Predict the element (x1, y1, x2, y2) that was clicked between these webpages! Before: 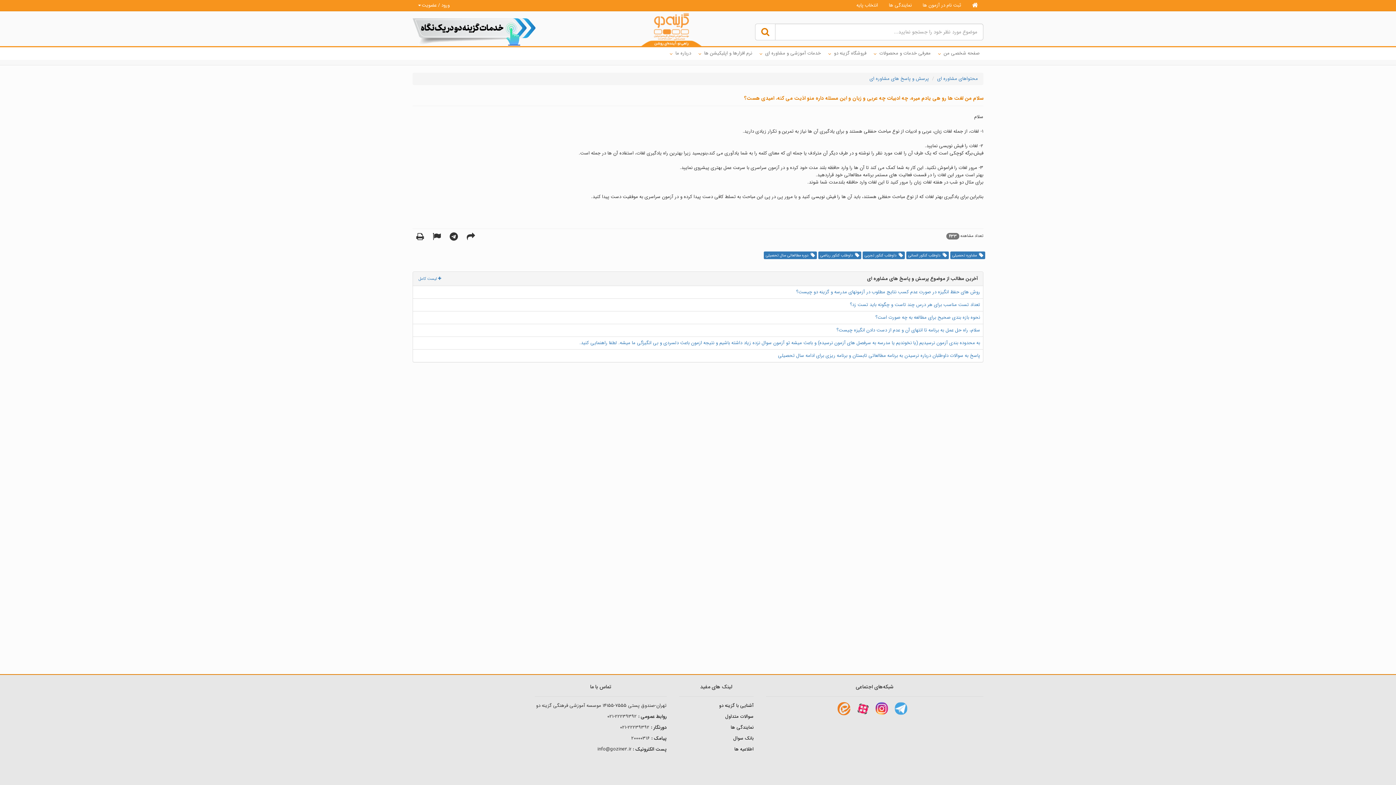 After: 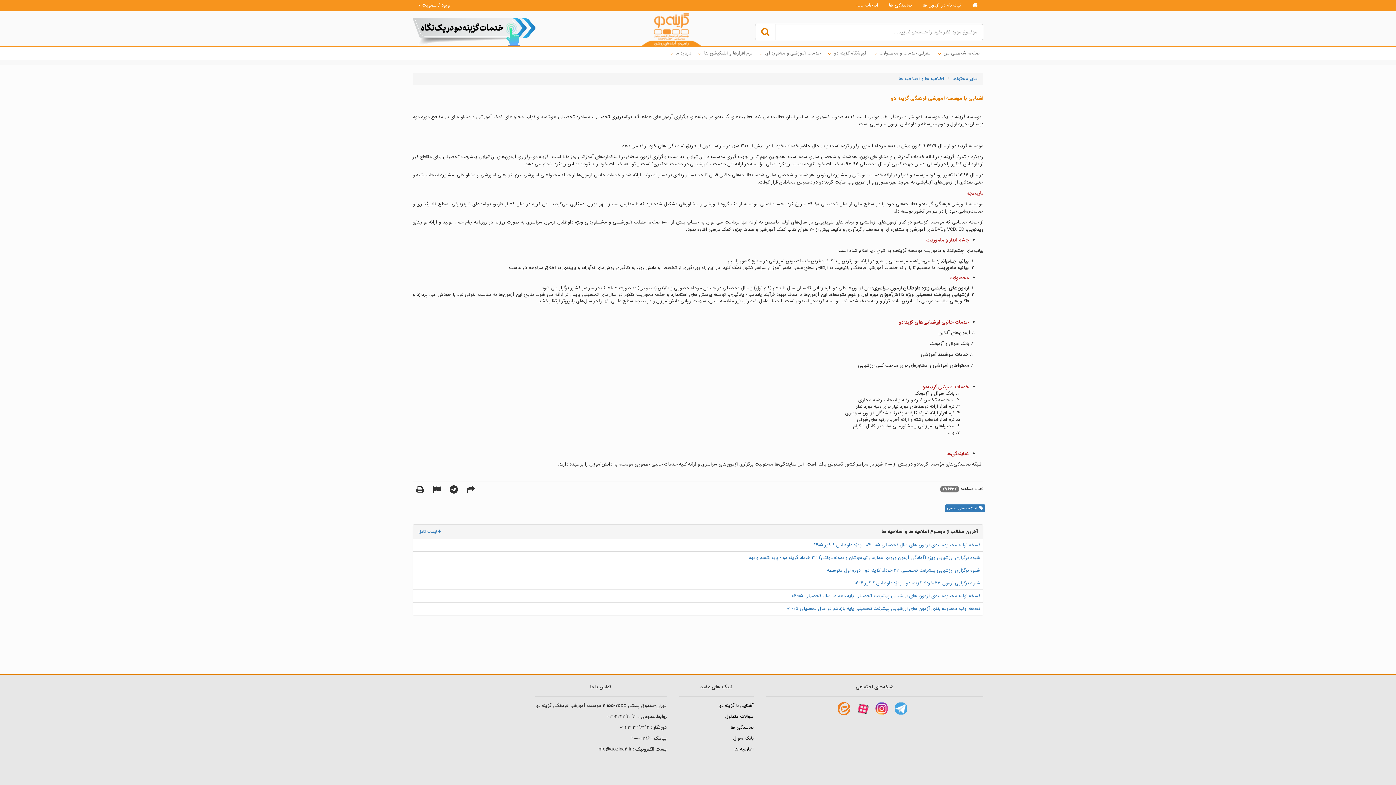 Action: bbox: (719, 702, 753, 709) label: آشنایی با گزینه دو